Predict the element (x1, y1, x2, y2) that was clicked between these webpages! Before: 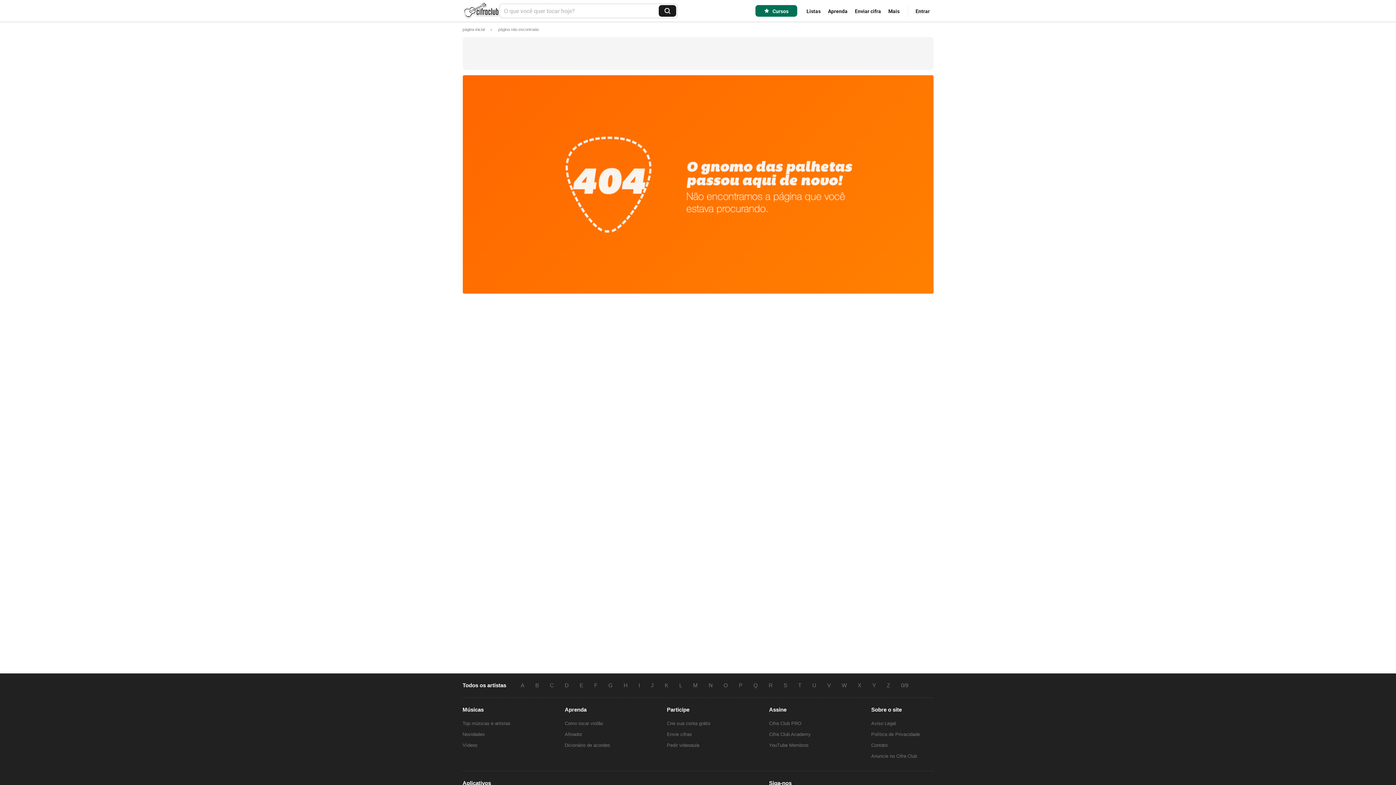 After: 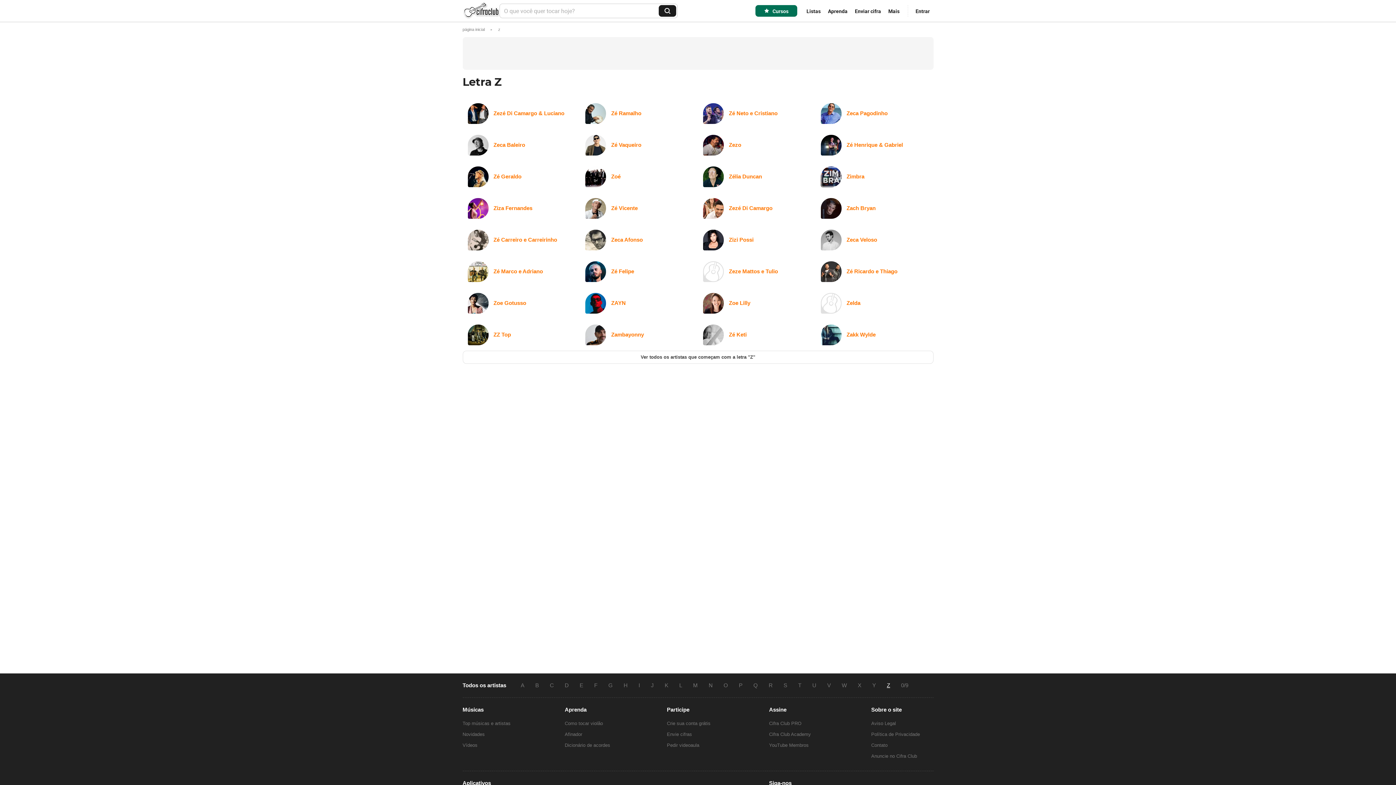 Action: label: Z bbox: (881, 682, 895, 688)